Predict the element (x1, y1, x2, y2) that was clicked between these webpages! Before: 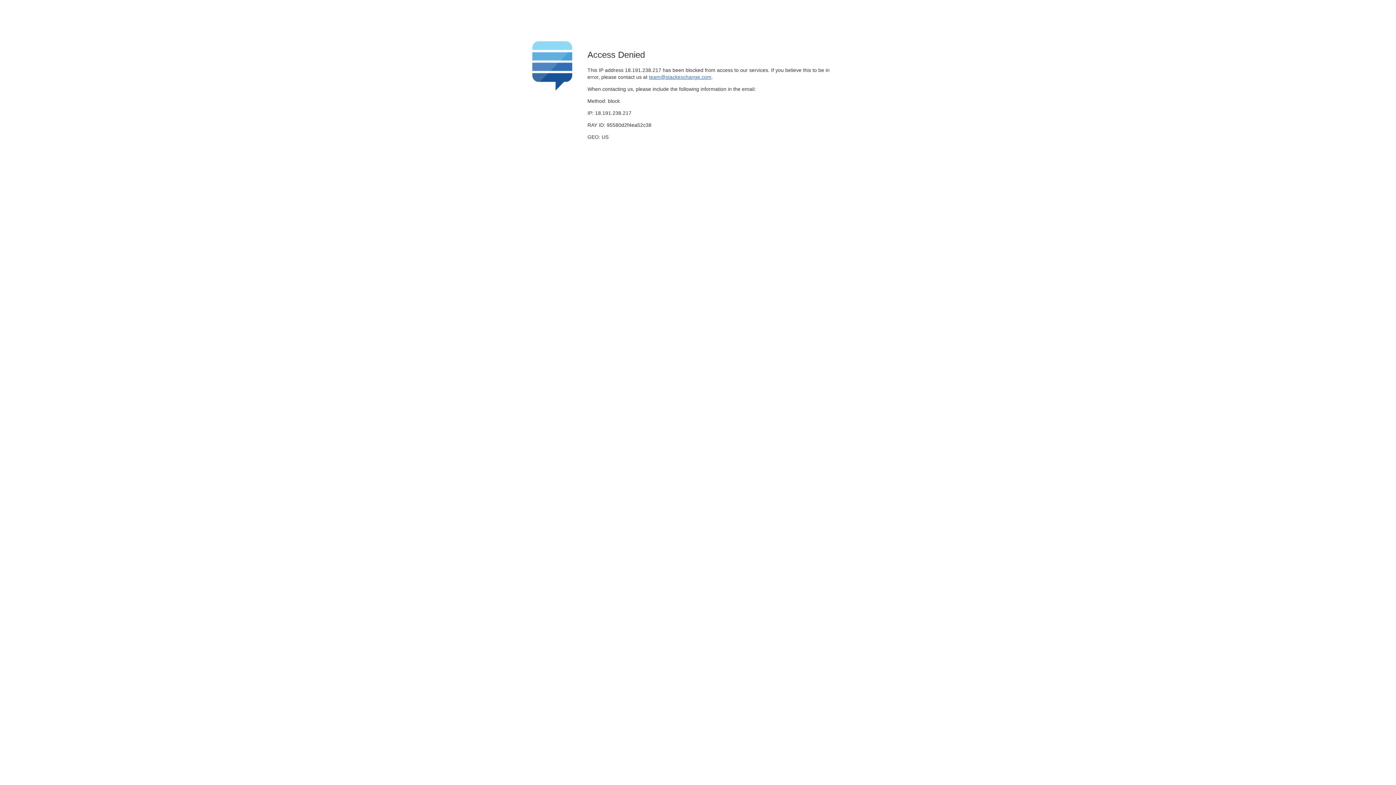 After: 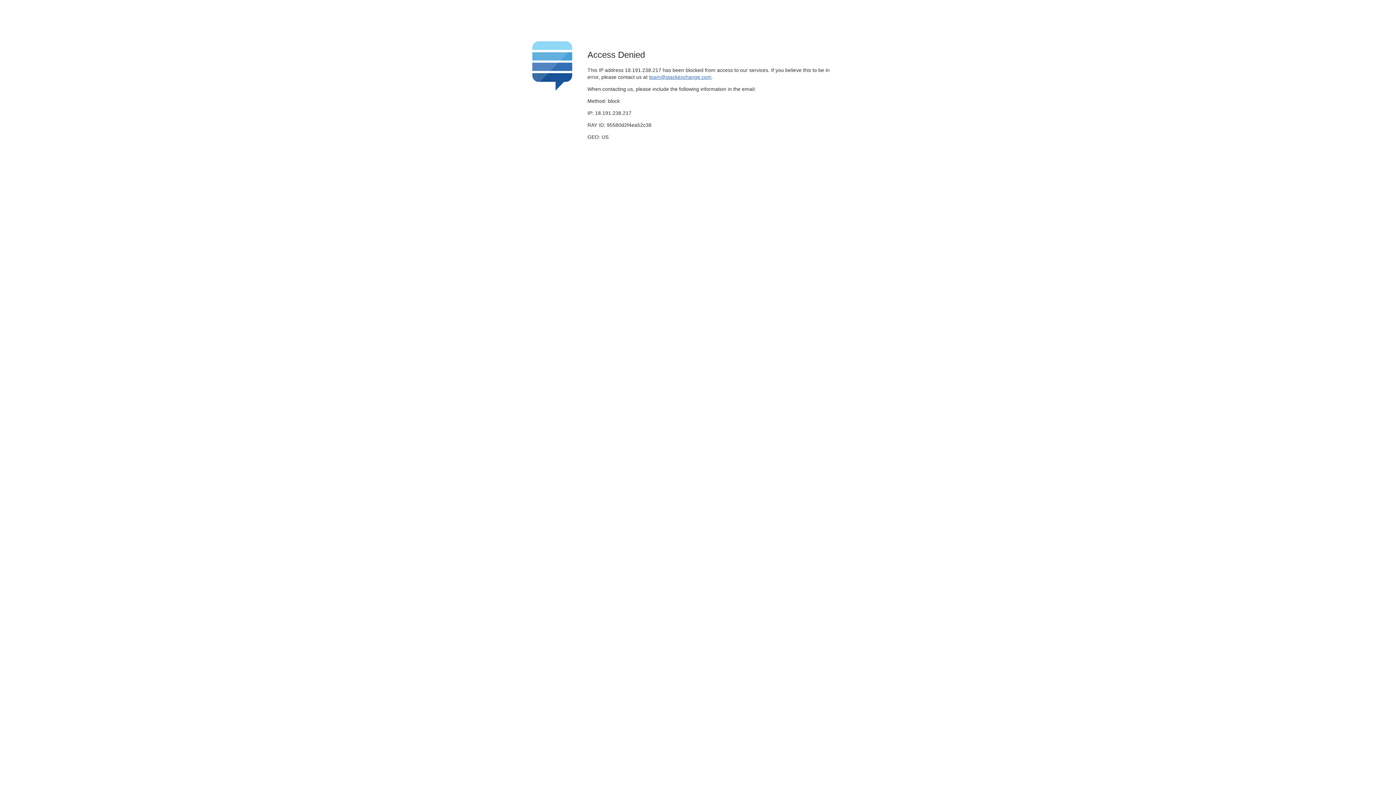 Action: label: team@stackexchange.com bbox: (649, 74, 711, 79)